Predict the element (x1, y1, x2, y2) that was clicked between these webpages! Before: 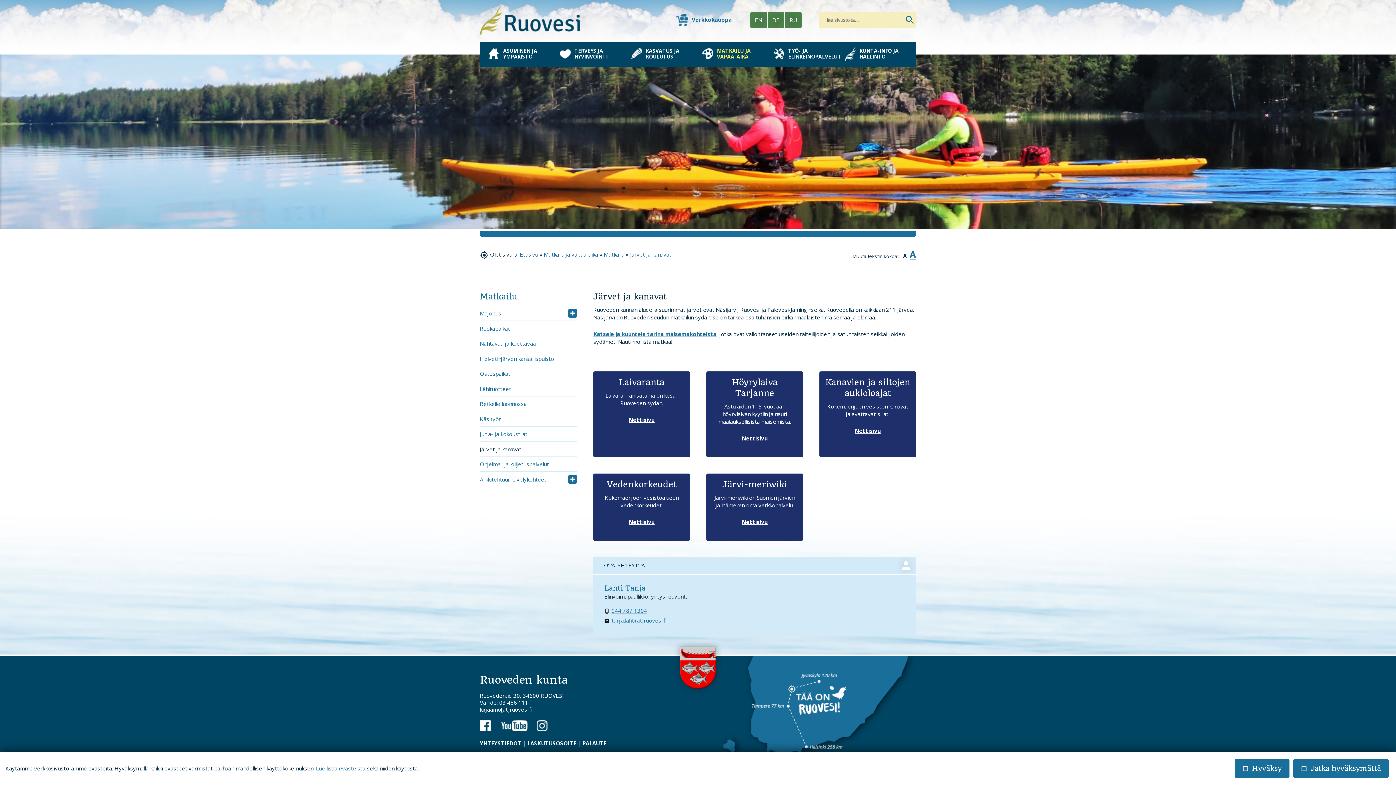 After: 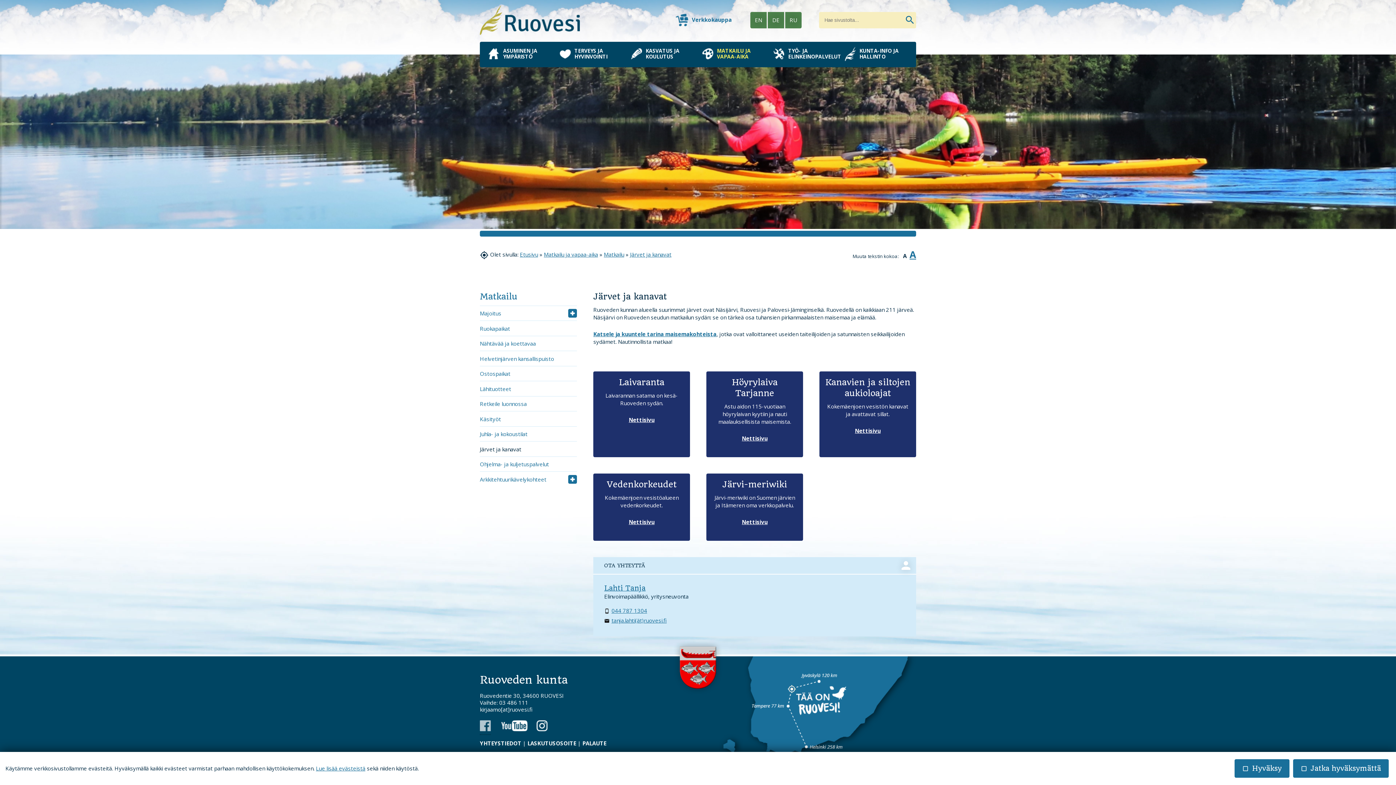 Action: bbox: (480, 727, 490, 734)